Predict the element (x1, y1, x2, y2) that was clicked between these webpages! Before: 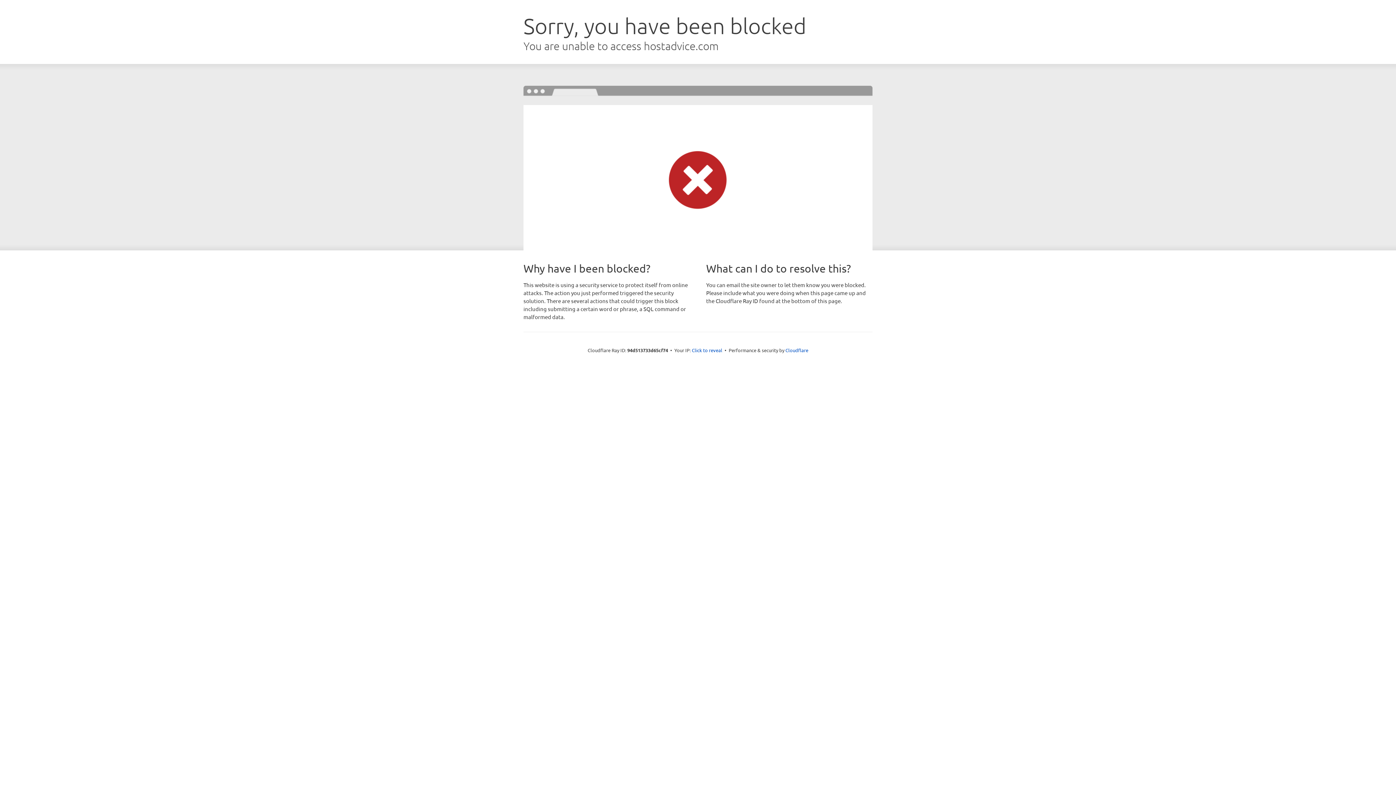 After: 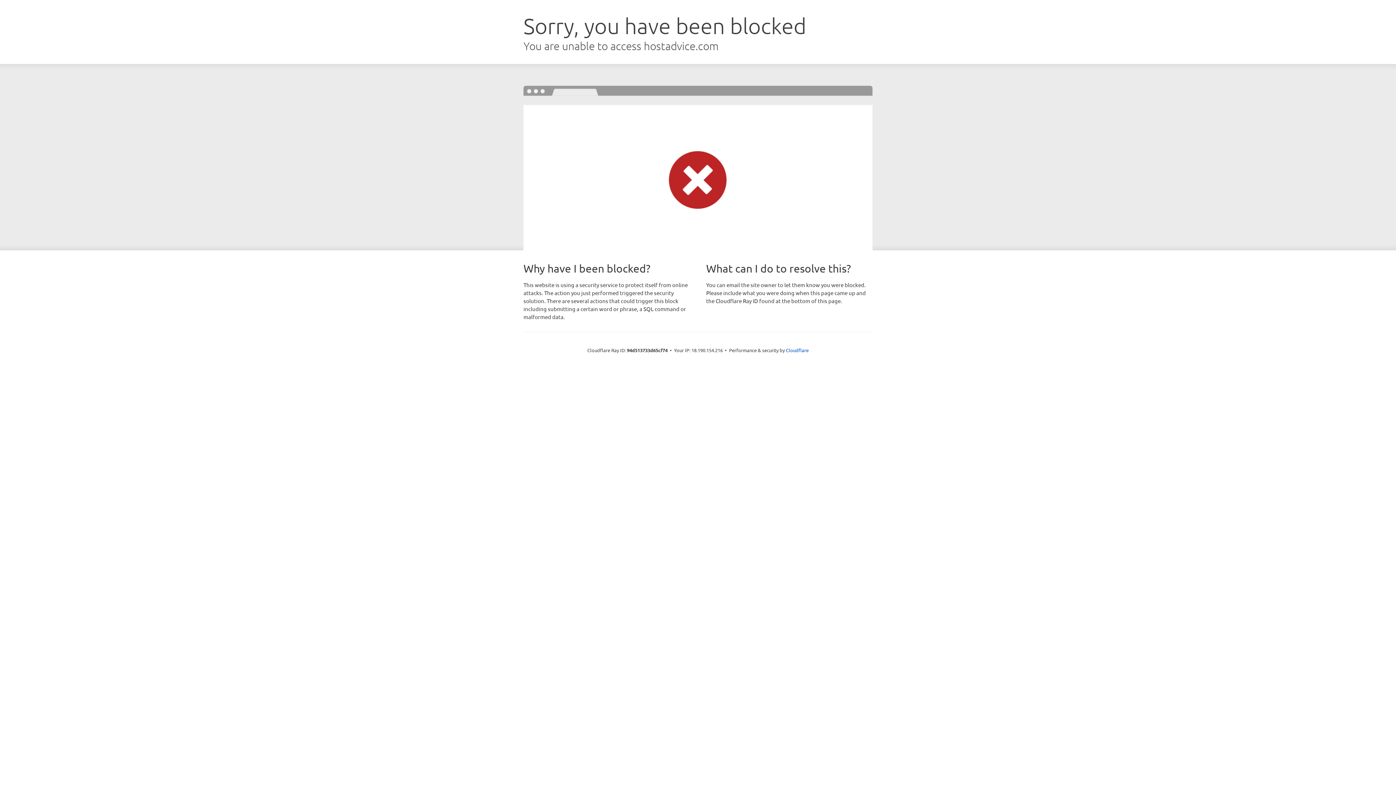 Action: label: Click to reveal bbox: (692, 346, 722, 353)